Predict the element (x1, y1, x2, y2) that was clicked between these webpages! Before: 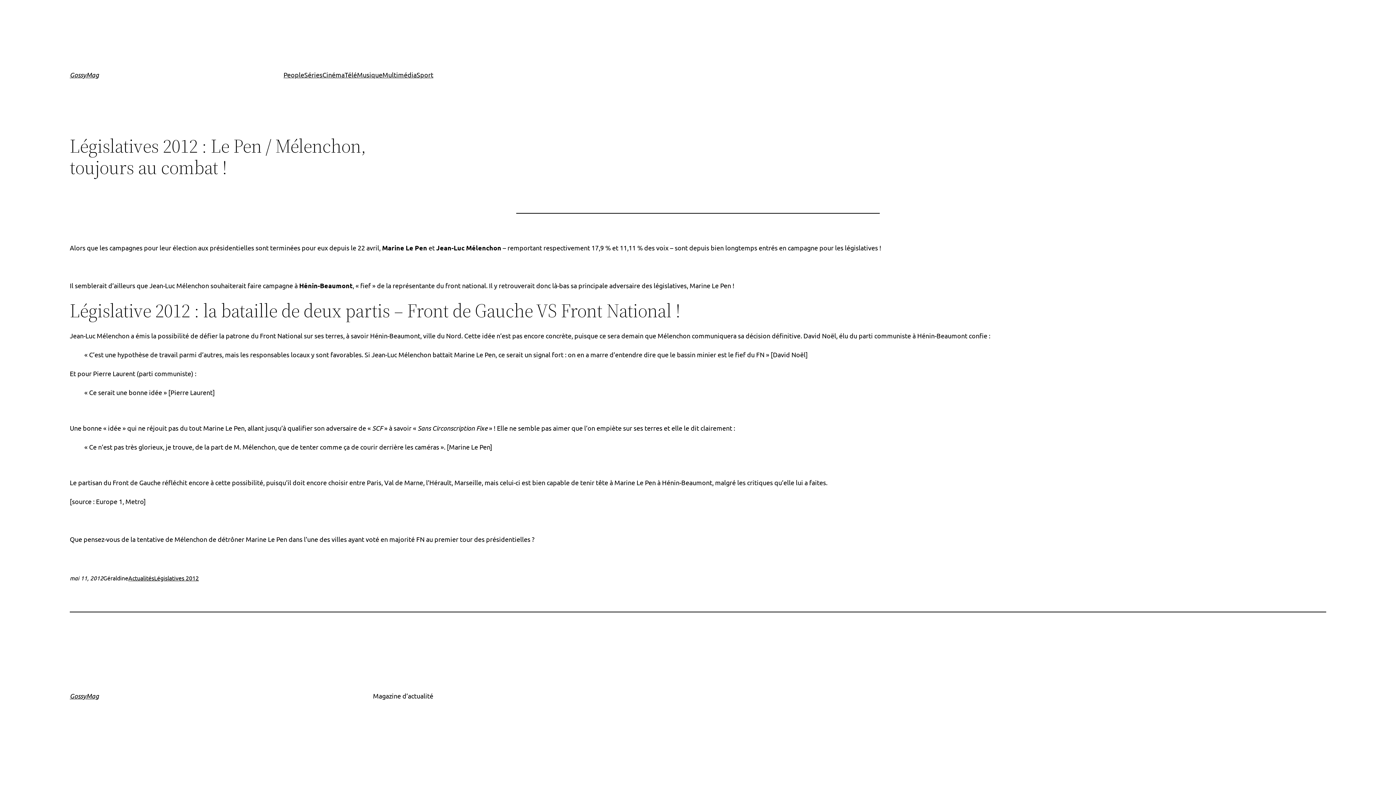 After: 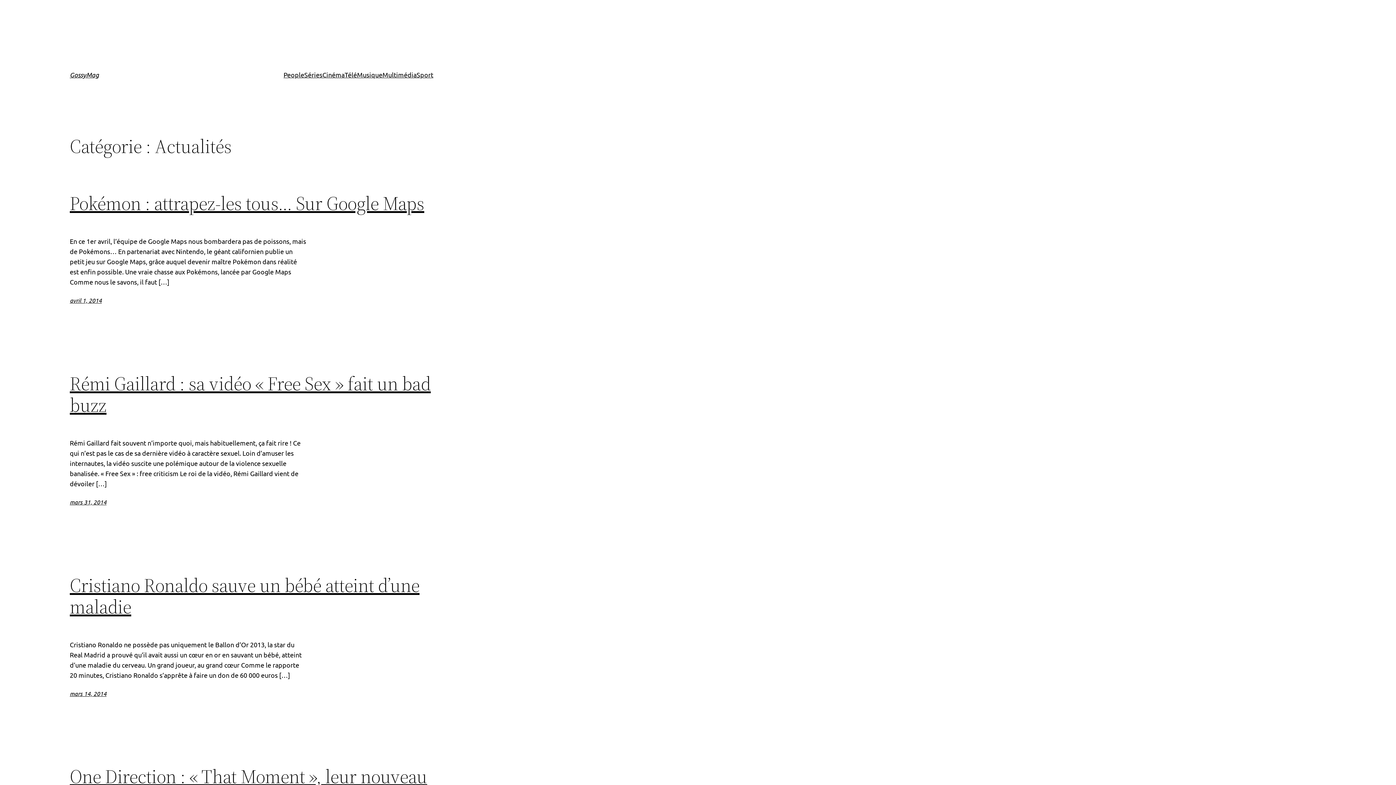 Action: bbox: (128, 574, 154, 581) label: Actualités